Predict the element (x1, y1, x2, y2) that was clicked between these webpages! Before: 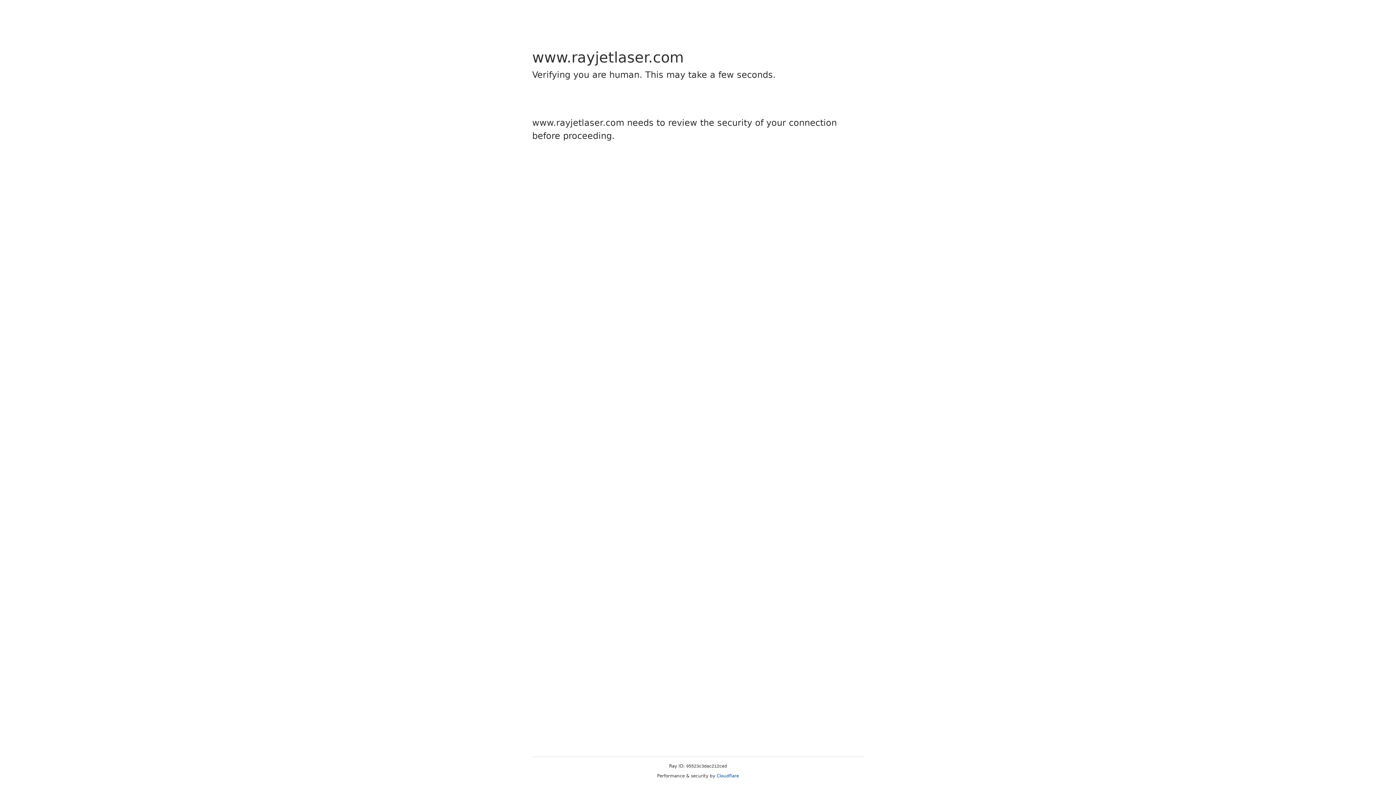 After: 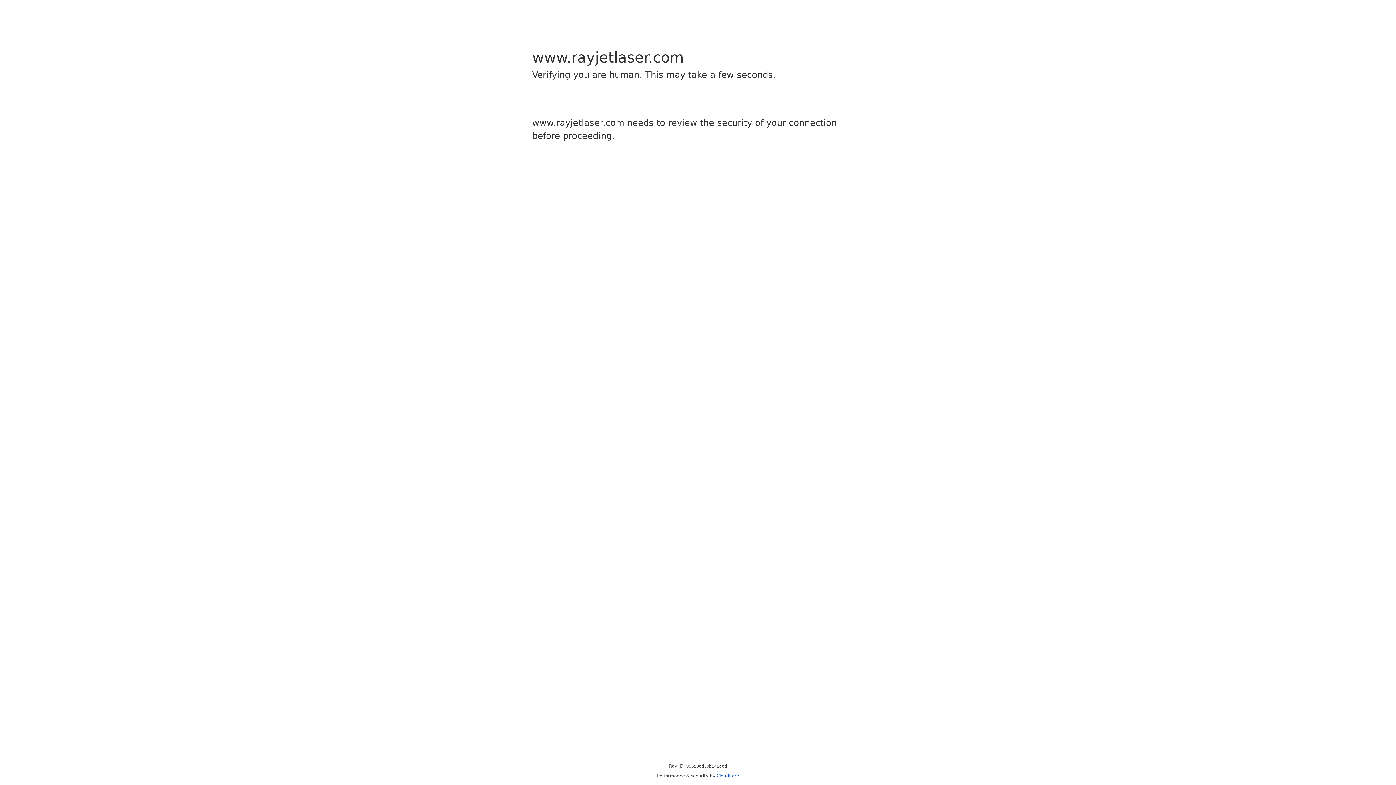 Action: label: Cloudflare bbox: (716, 773, 739, 778)